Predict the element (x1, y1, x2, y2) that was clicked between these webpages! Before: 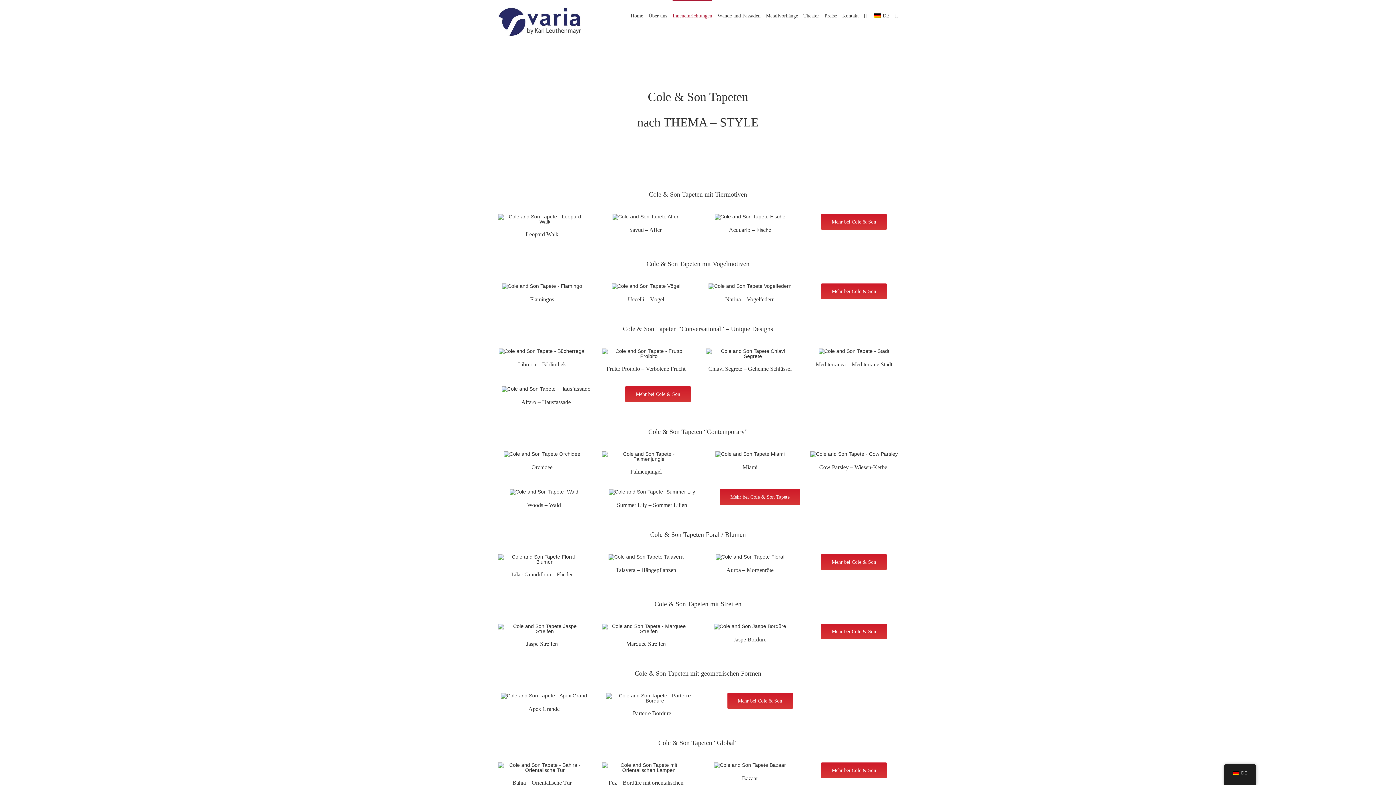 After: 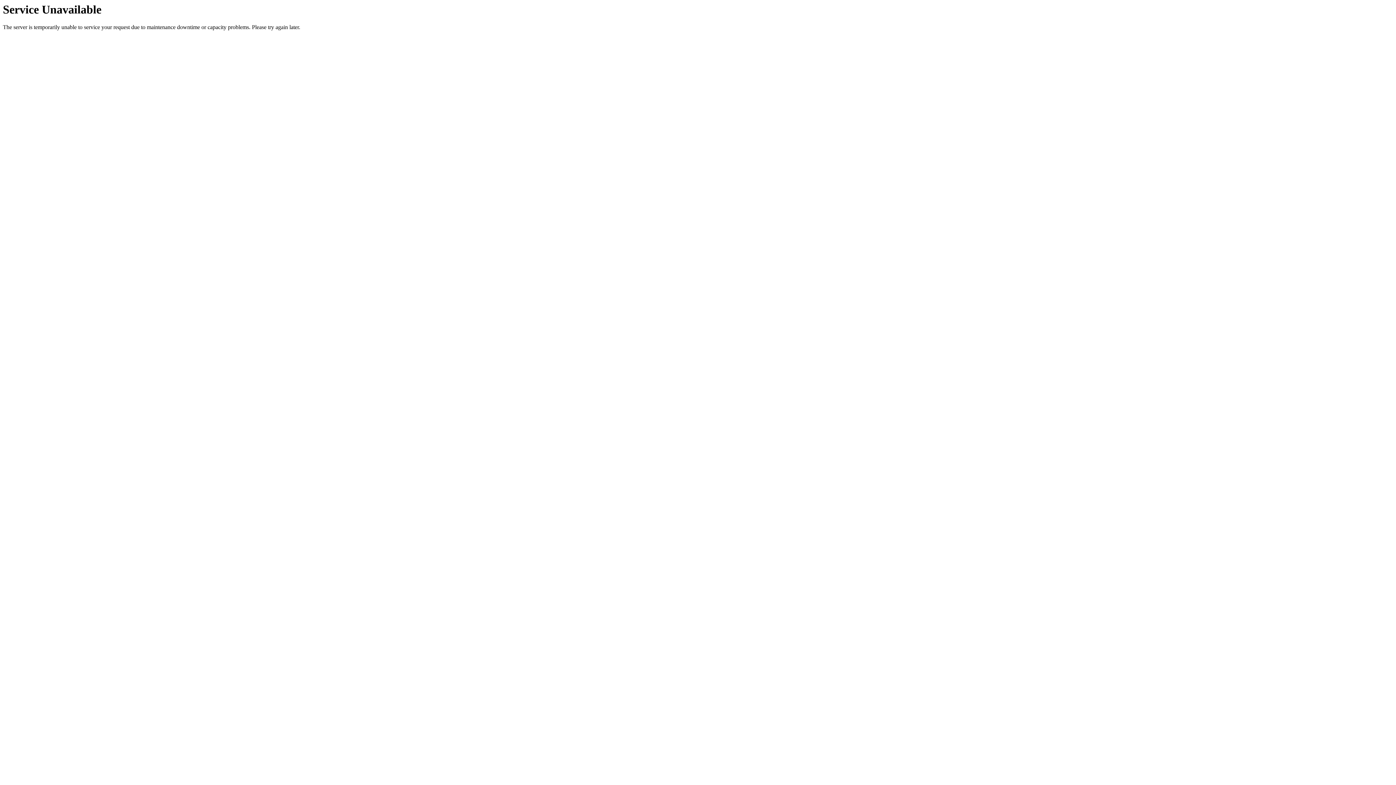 Action: bbox: (648, 0, 667, 30) label: Über uns